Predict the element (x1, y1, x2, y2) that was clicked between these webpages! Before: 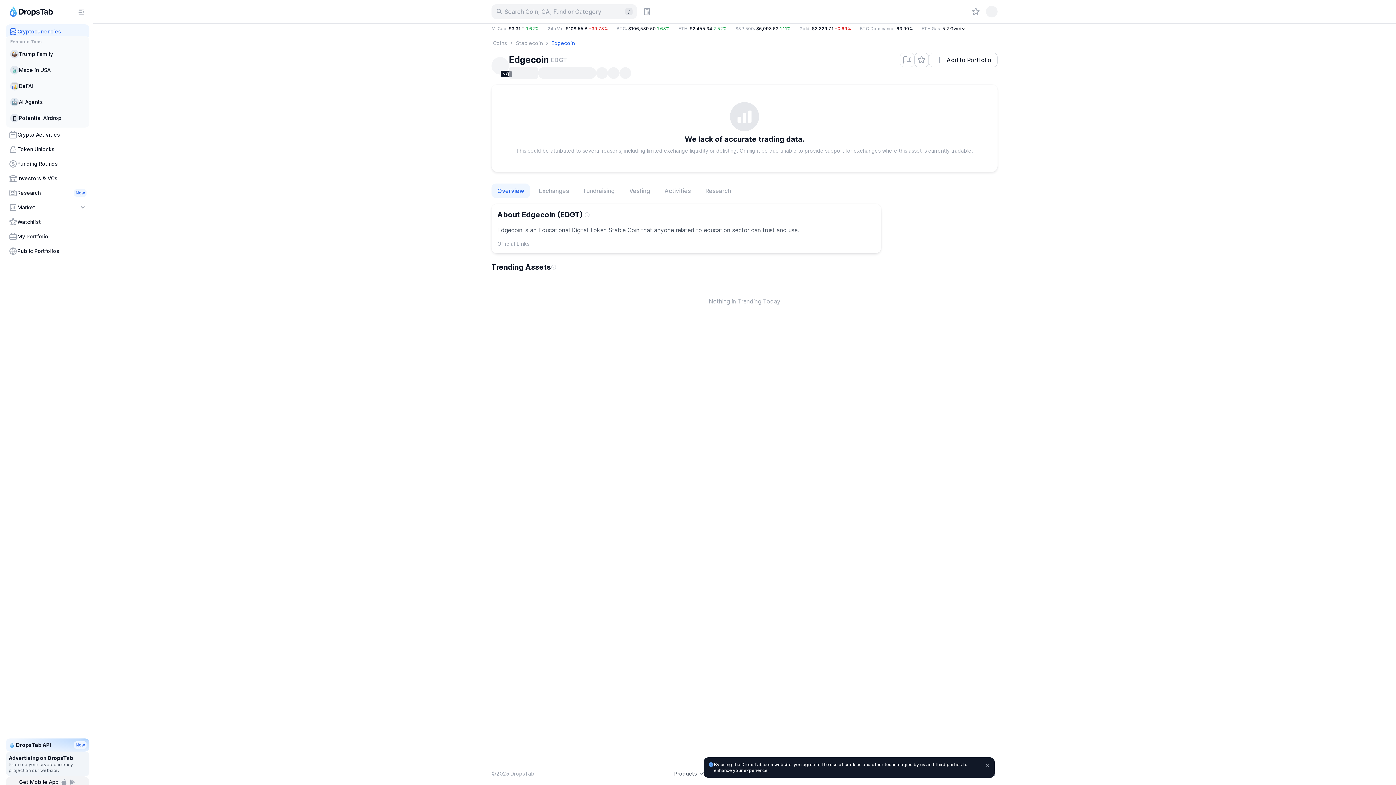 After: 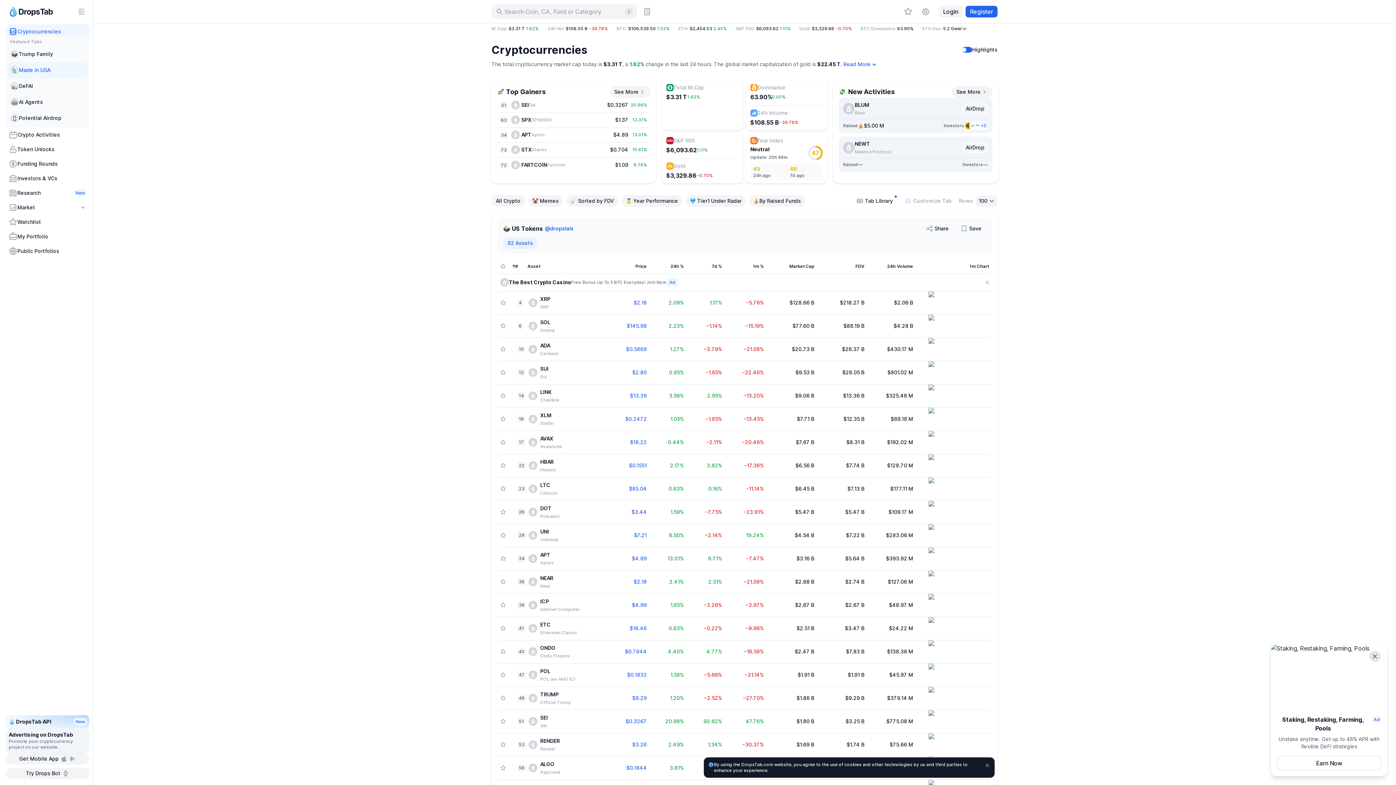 Action: label: 🗽
Made in USA bbox: (7, 62, 88, 78)